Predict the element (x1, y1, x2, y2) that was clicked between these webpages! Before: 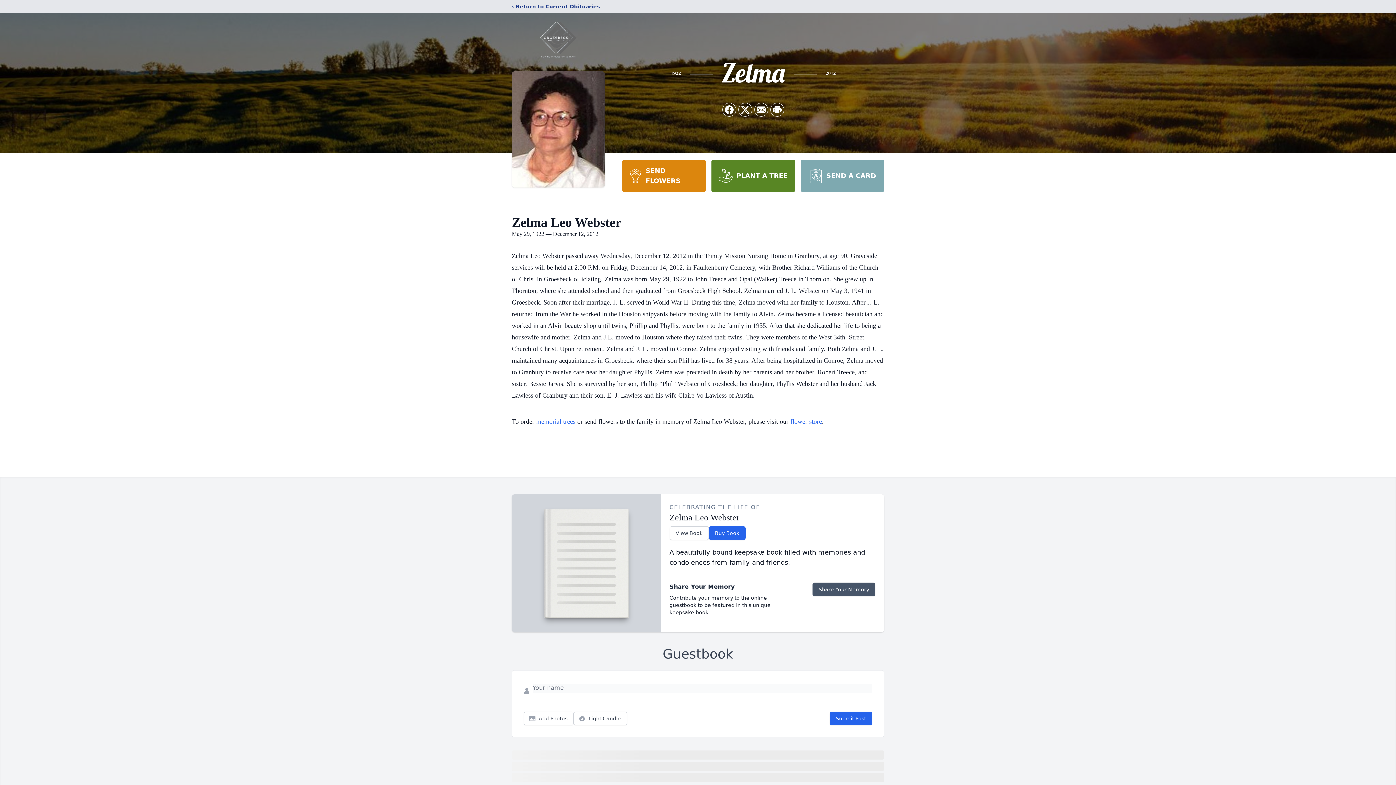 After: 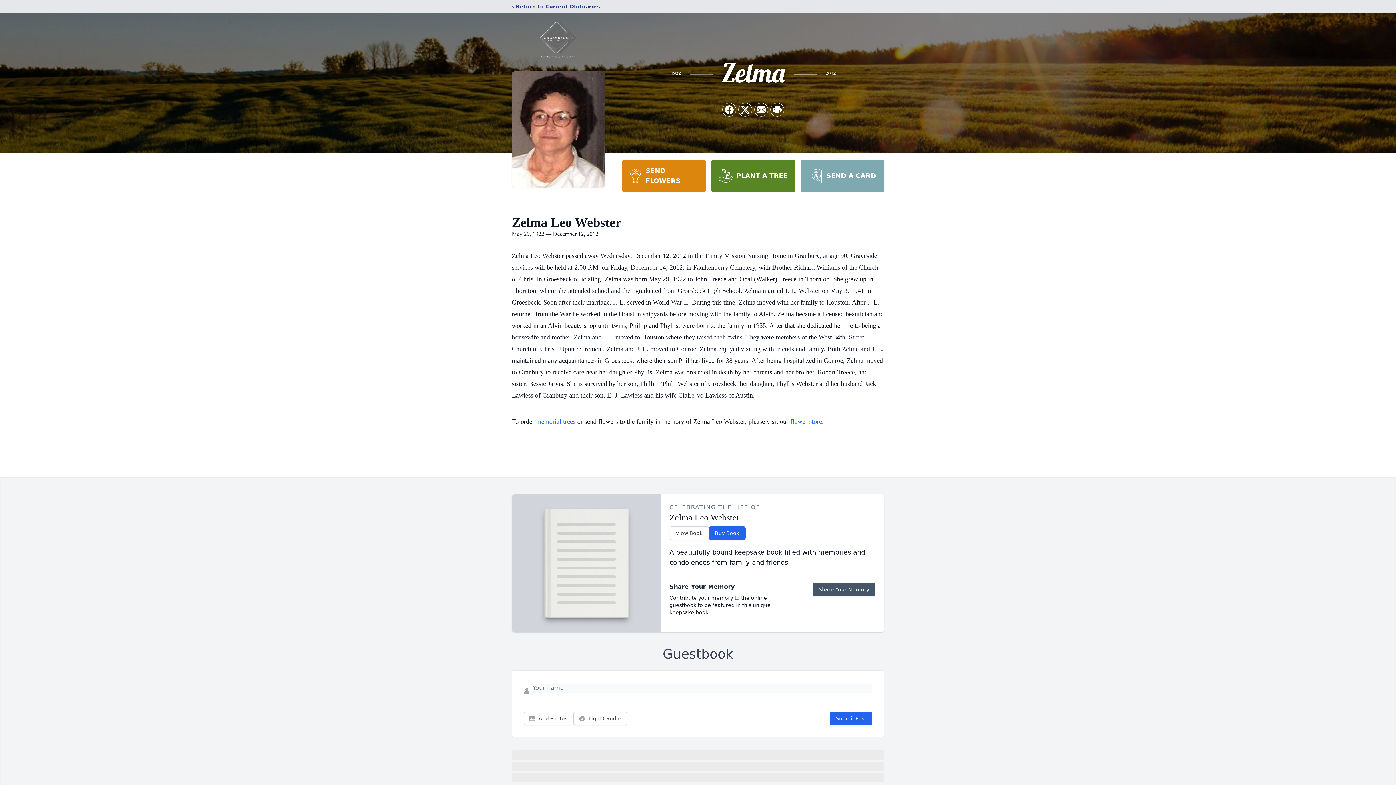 Action: bbox: (800, 160, 884, 192) label: SEND A CARD